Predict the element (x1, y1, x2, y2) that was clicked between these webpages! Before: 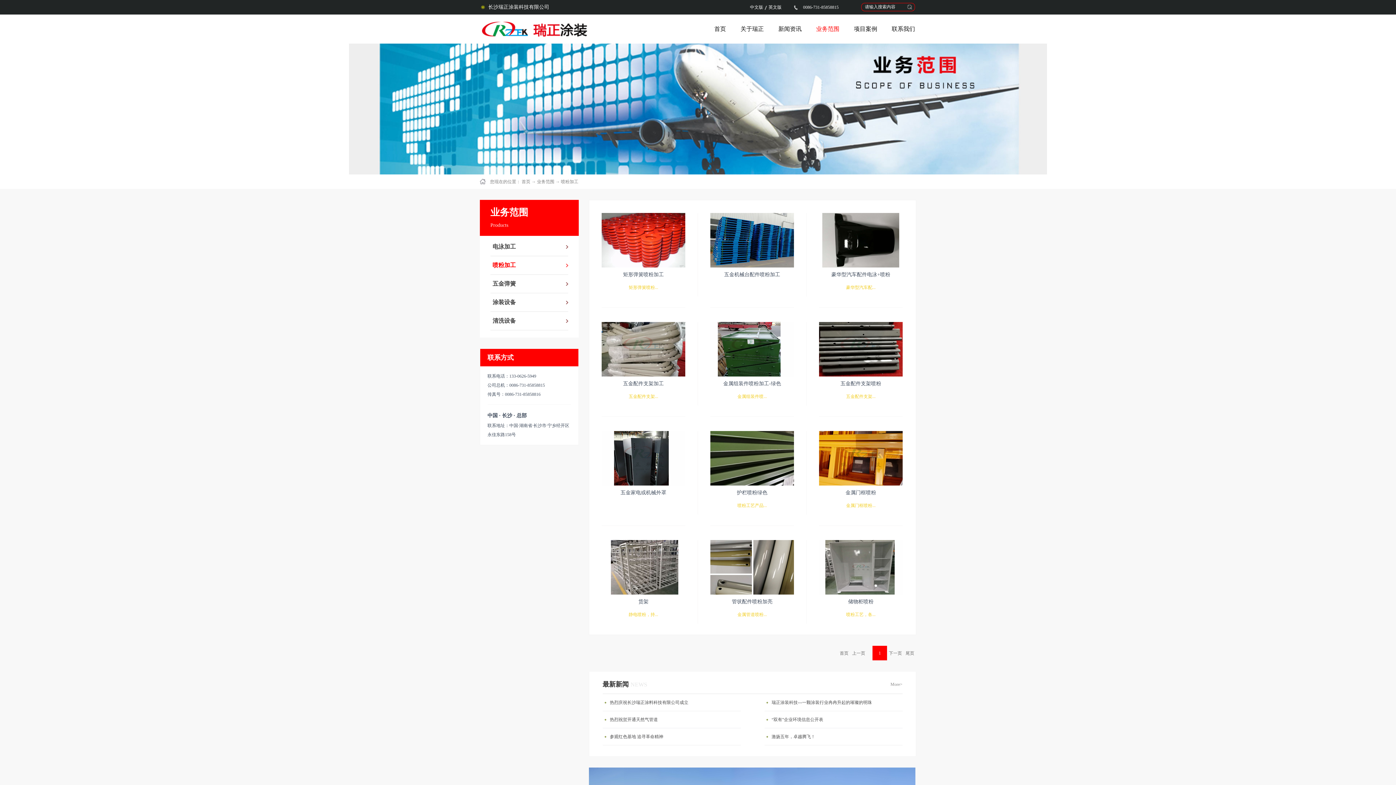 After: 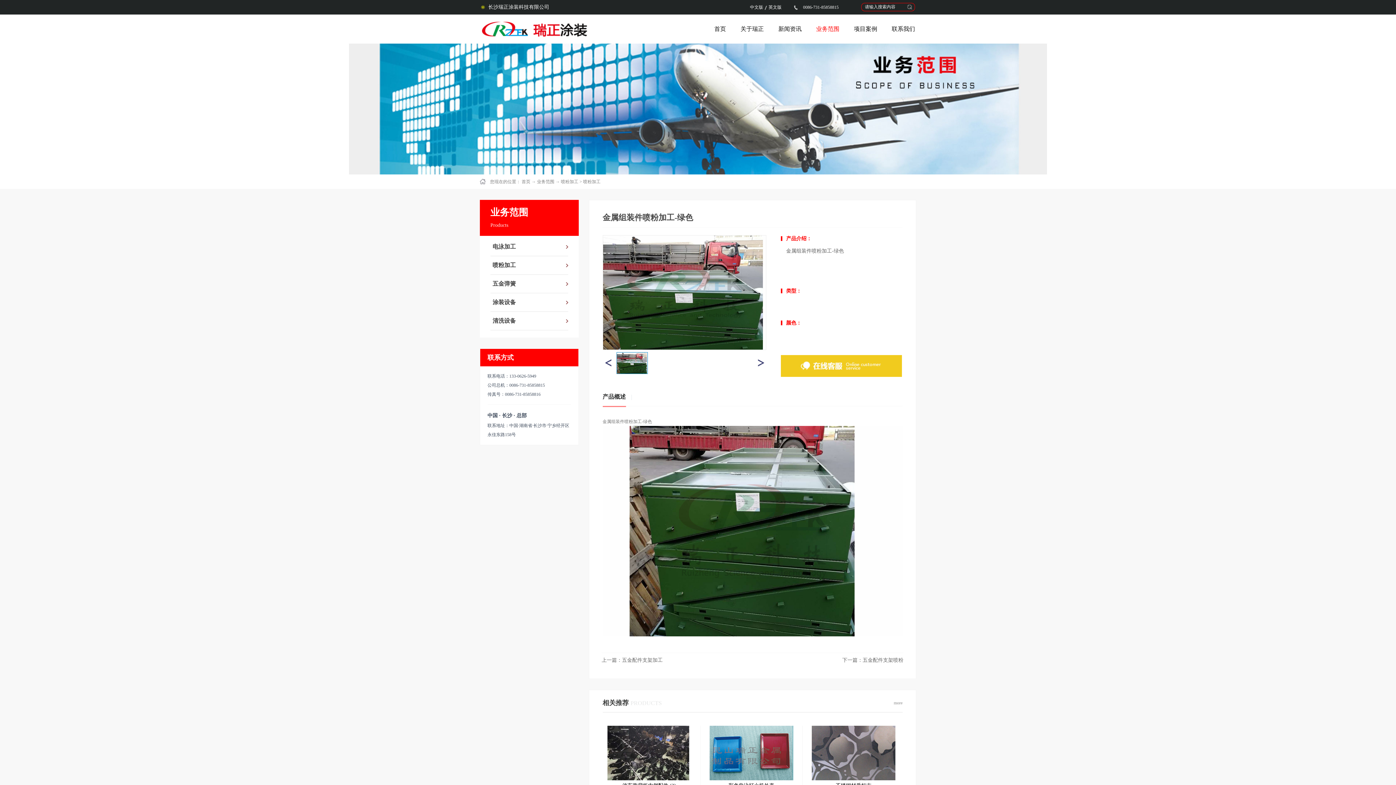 Action: bbox: (723, 381, 781, 386) label: 金属组装件喷粉加工-绿色